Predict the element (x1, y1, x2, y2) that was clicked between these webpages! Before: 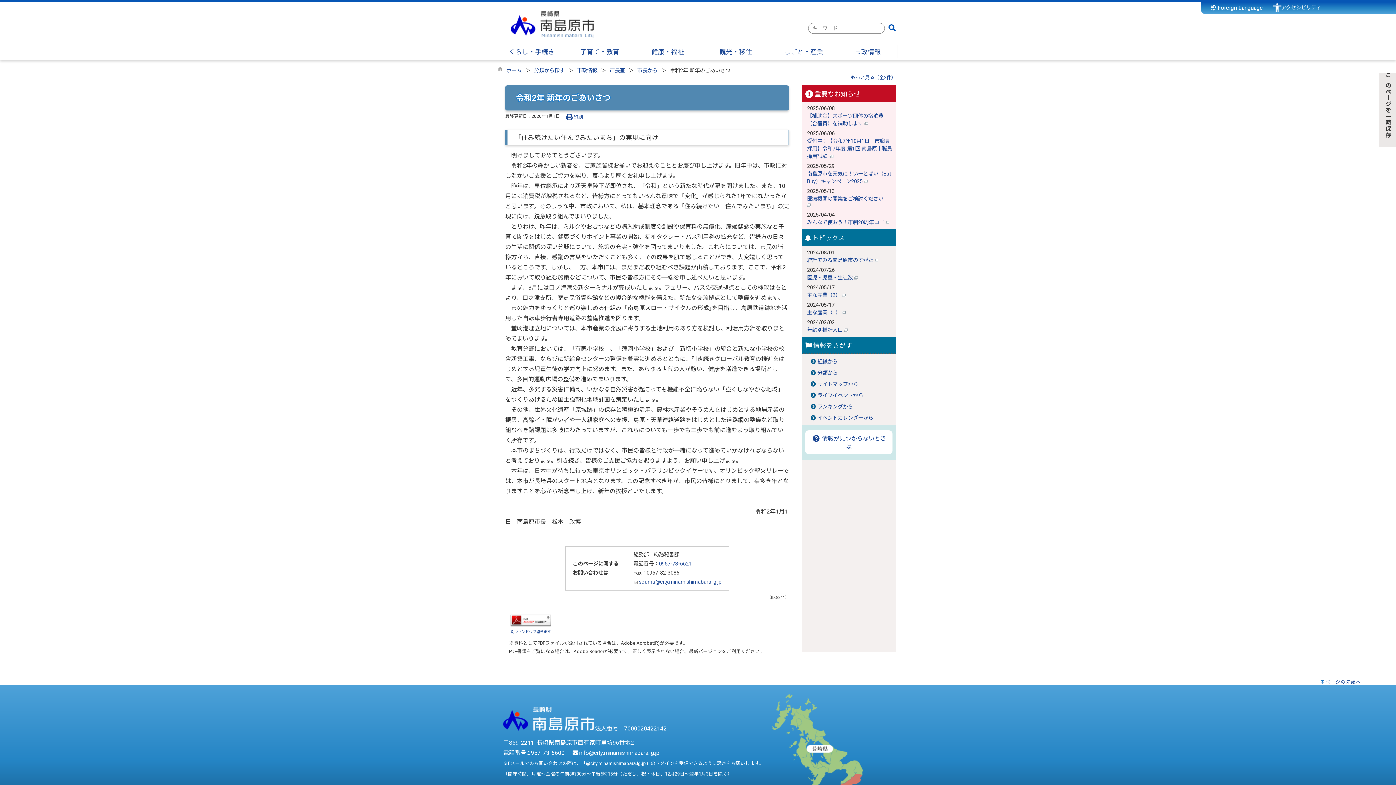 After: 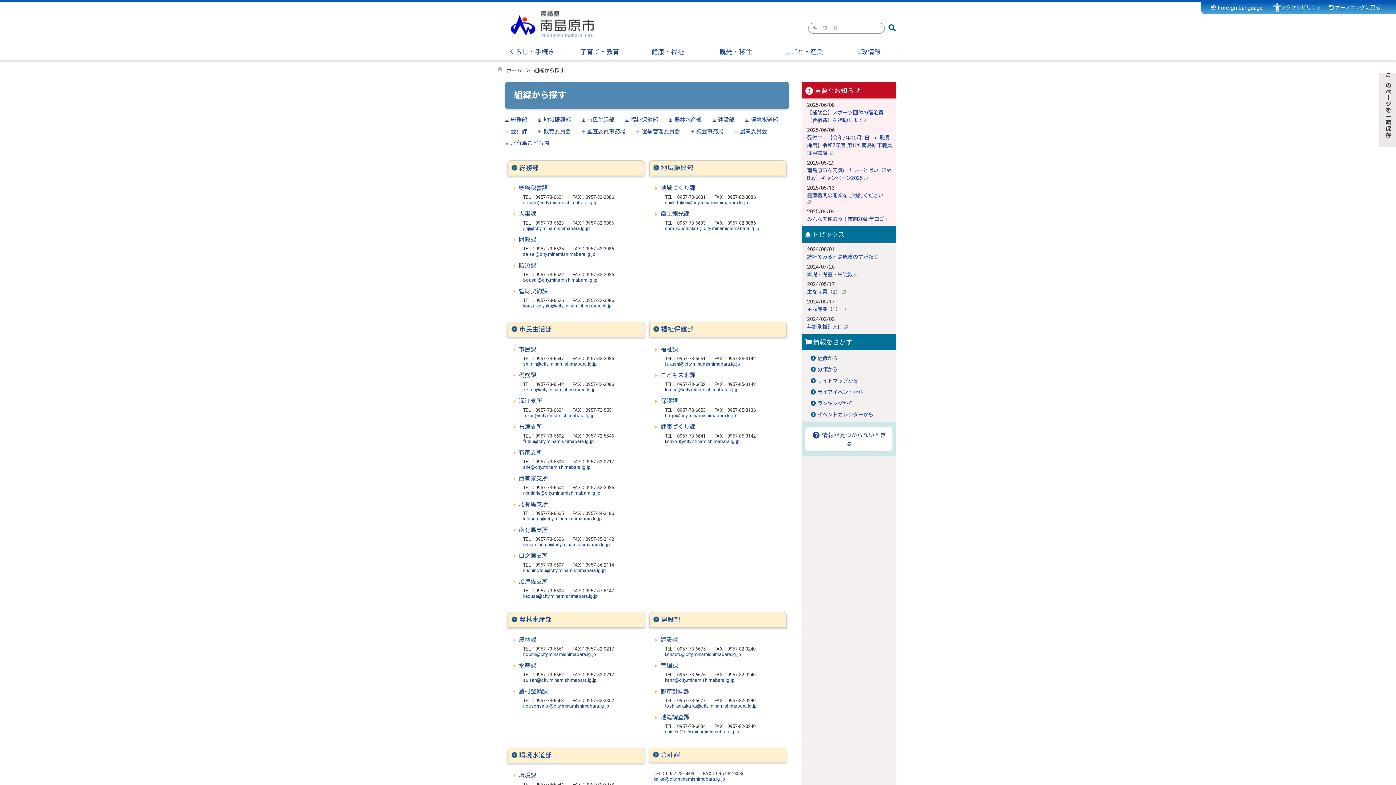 Action: label: 組織から bbox: (817, 358, 837, 365)